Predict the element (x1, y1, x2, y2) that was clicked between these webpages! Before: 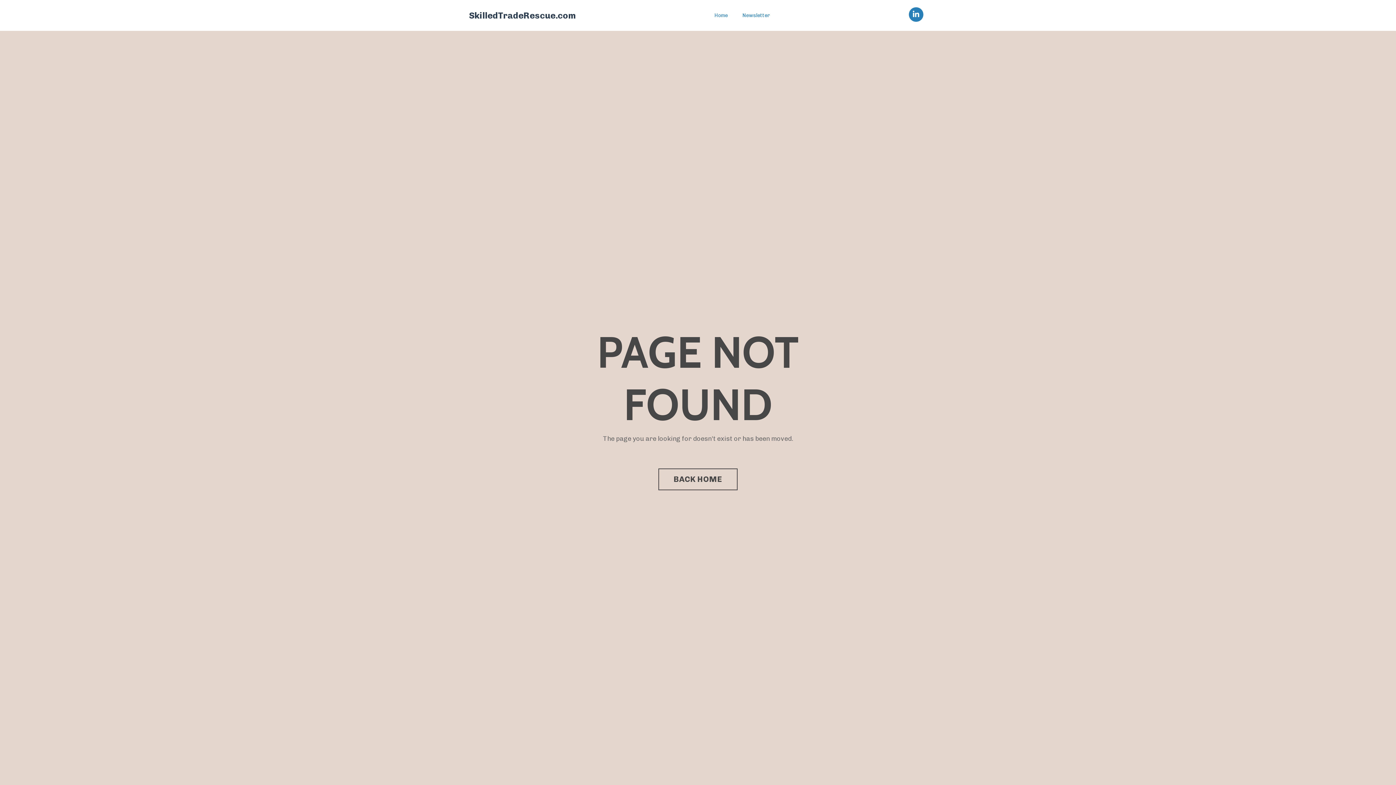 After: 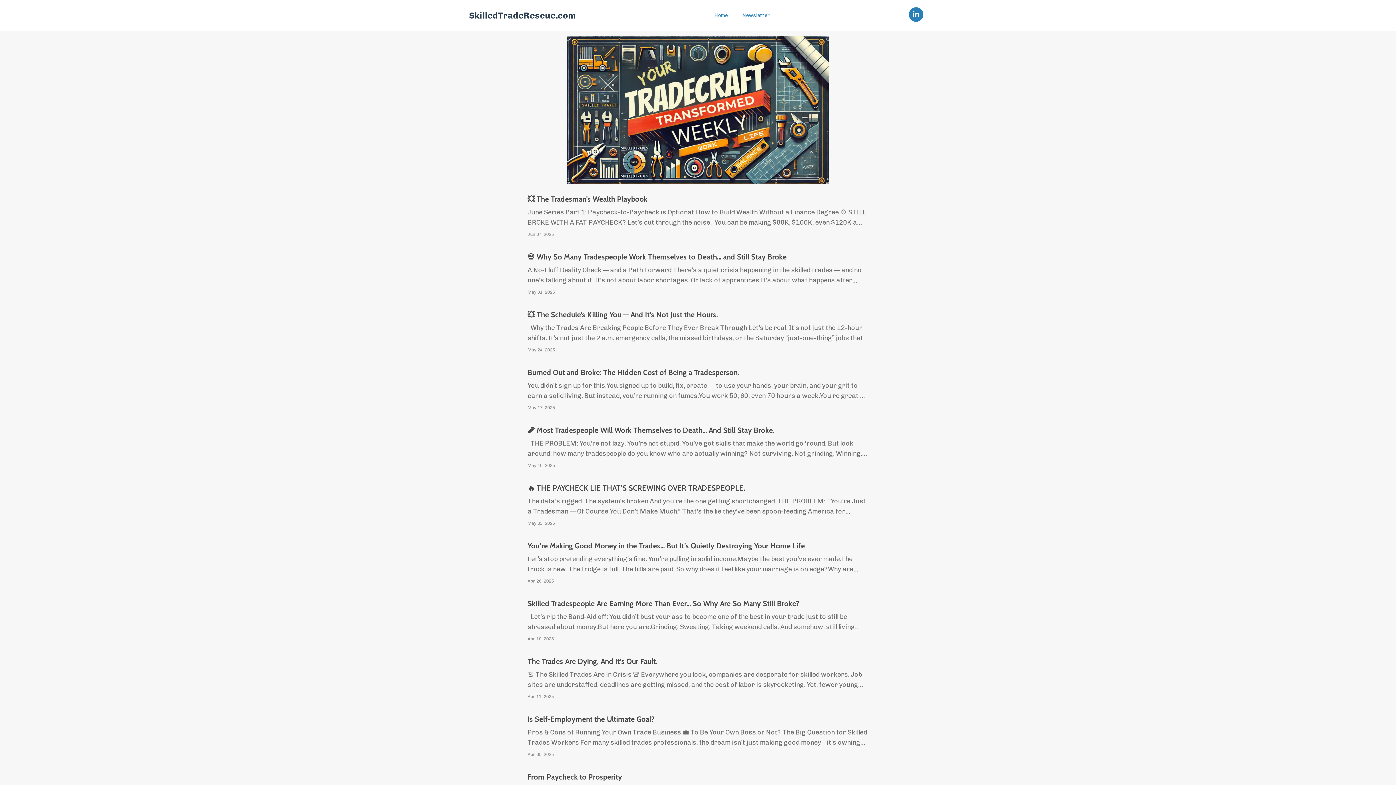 Action: label: Newsletter bbox: (742, 11, 770, 19)